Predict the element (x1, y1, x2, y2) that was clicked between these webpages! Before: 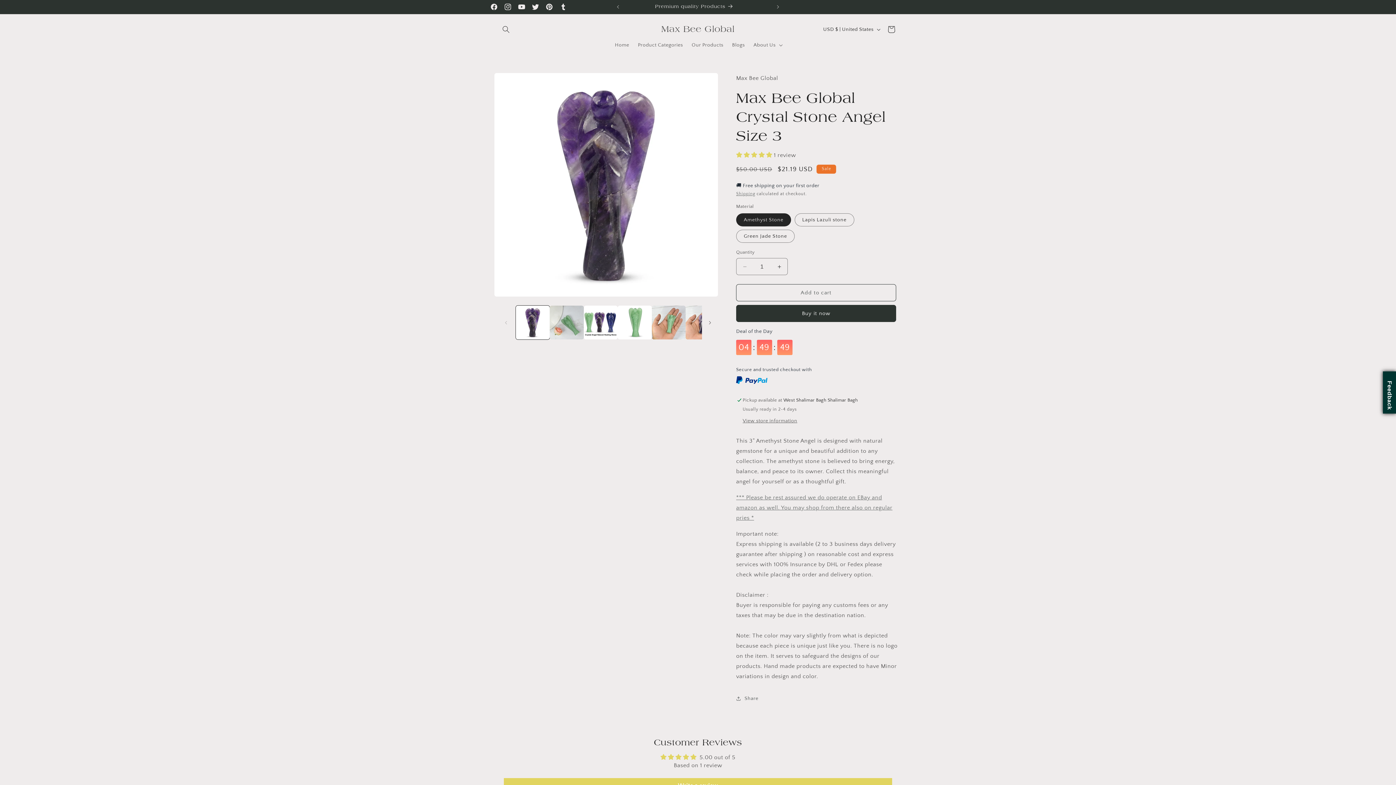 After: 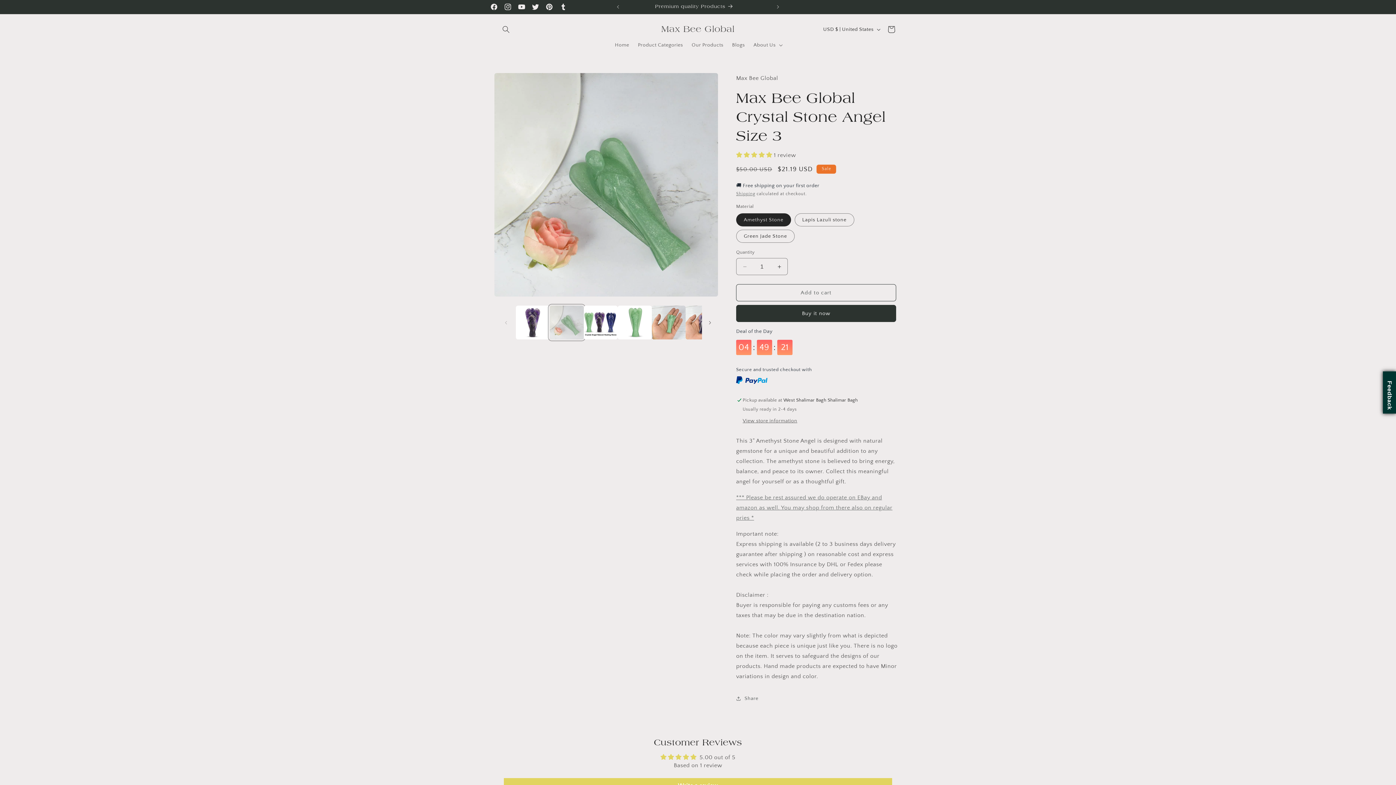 Action: label: Load image 2 in gallery view bbox: (549, 305, 583, 339)